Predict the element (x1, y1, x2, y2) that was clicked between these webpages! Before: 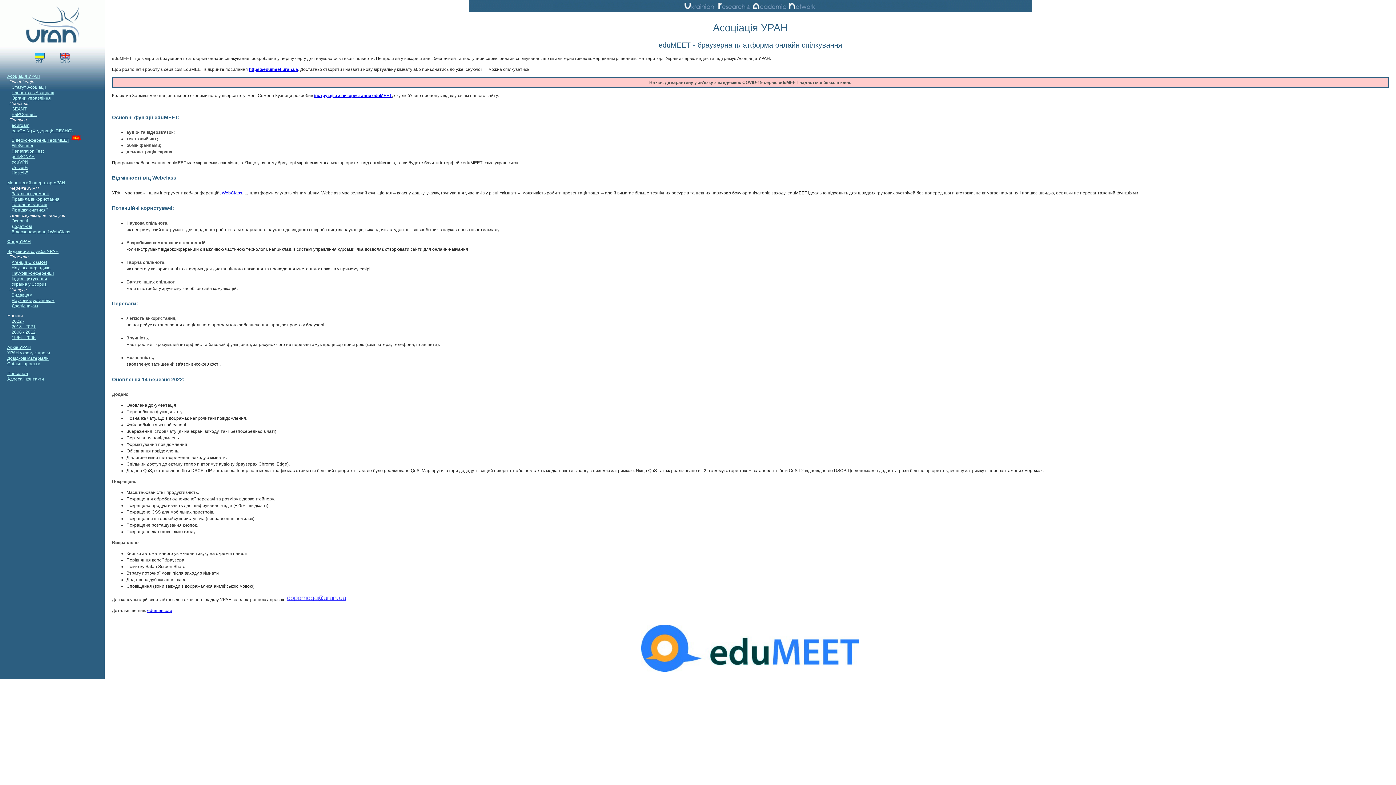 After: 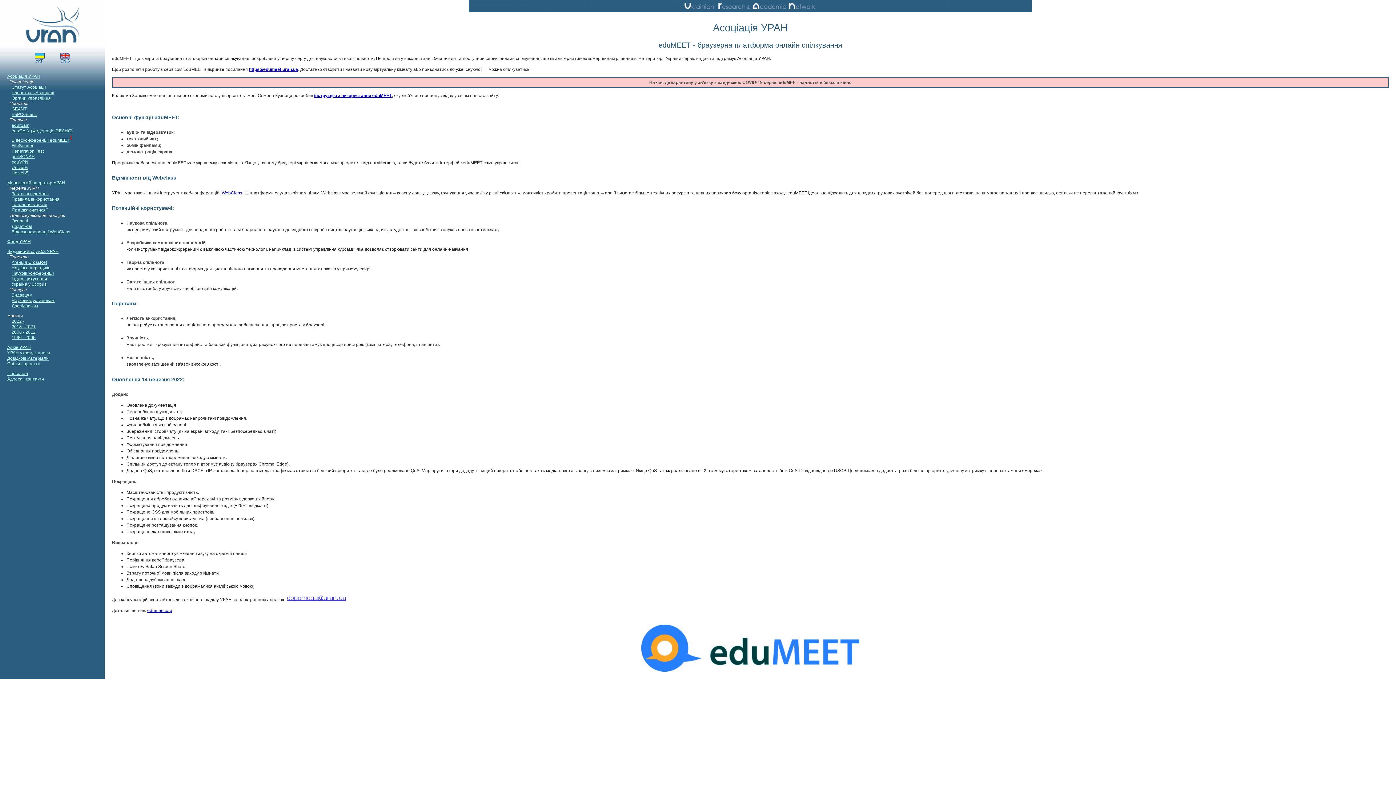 Action: bbox: (147, 608, 172, 613) label: edumeet.org